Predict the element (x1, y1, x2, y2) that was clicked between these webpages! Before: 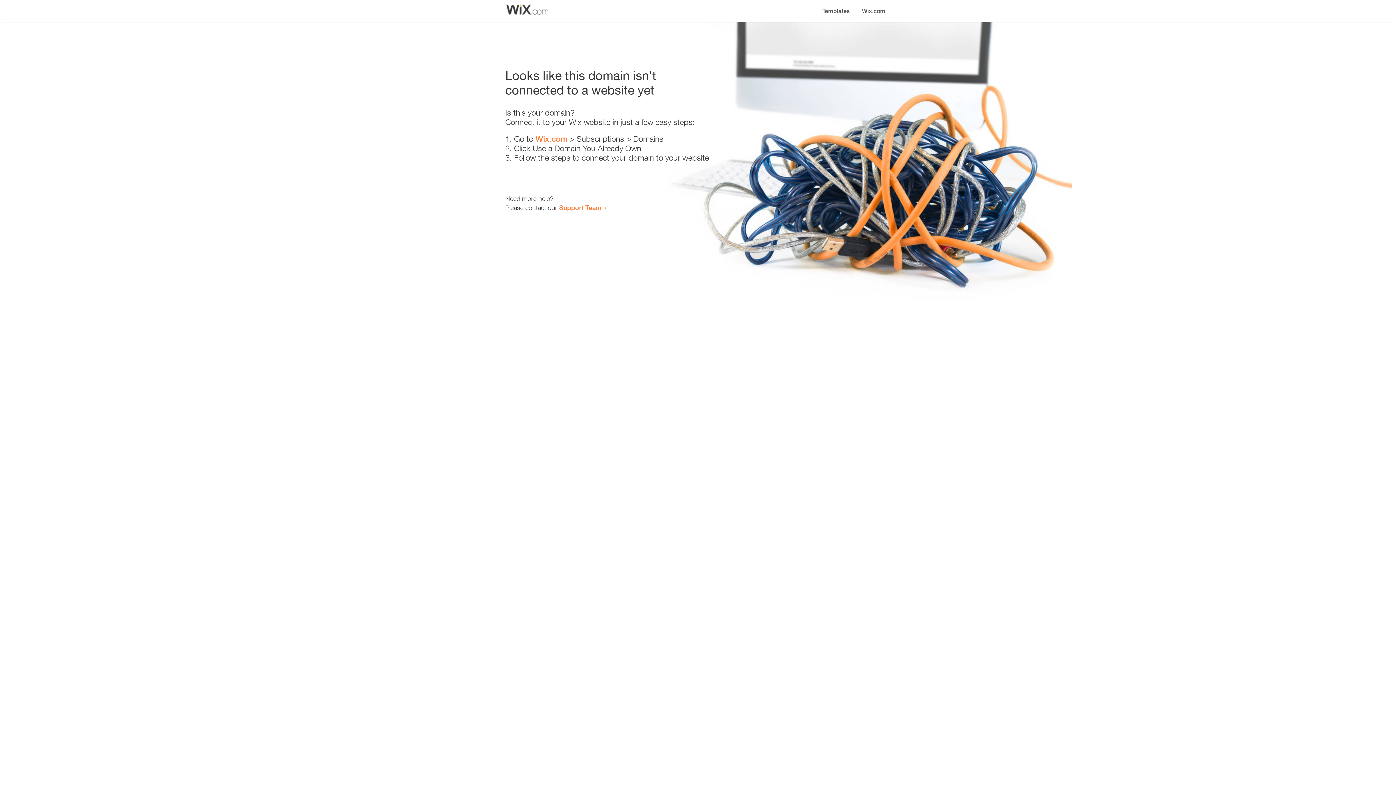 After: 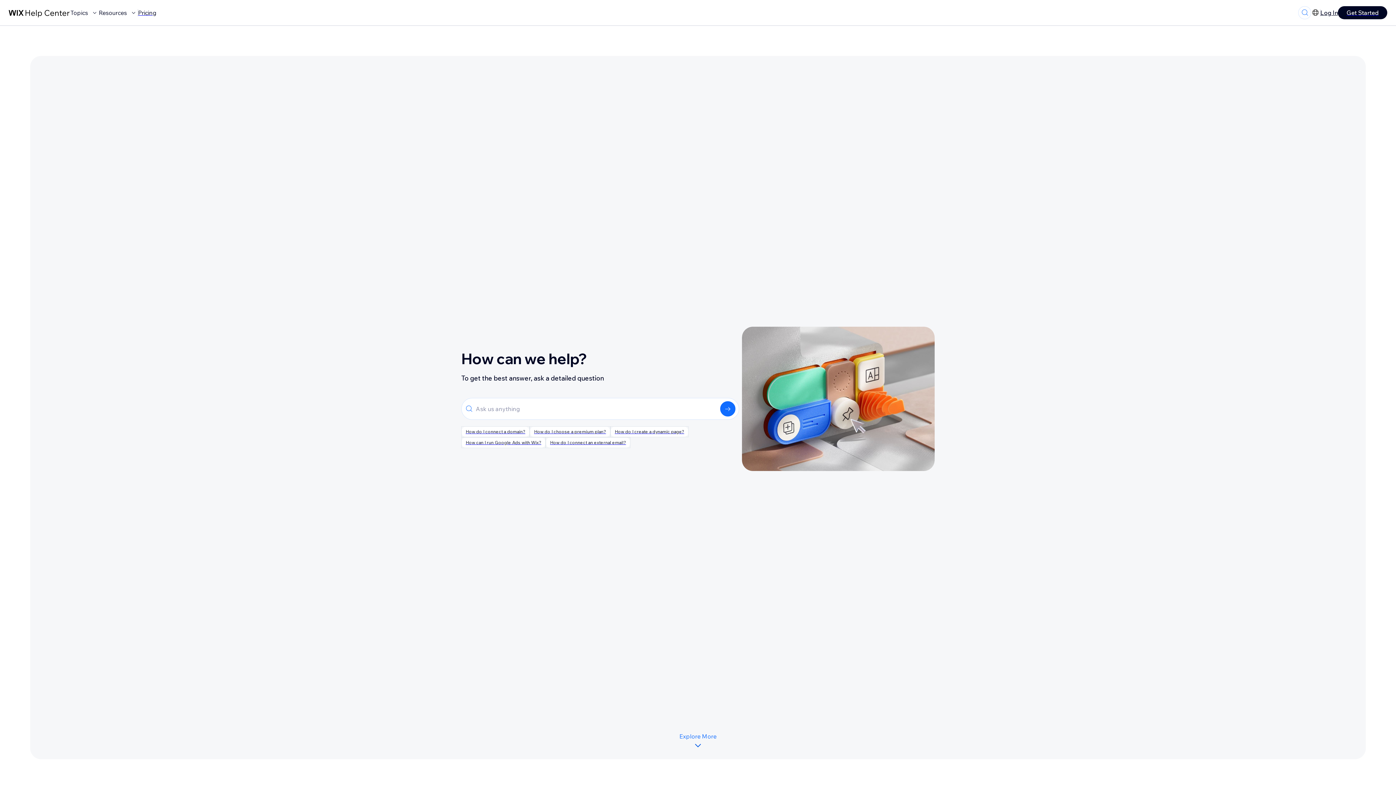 Action: bbox: (559, 203, 601, 211) label: Support Team